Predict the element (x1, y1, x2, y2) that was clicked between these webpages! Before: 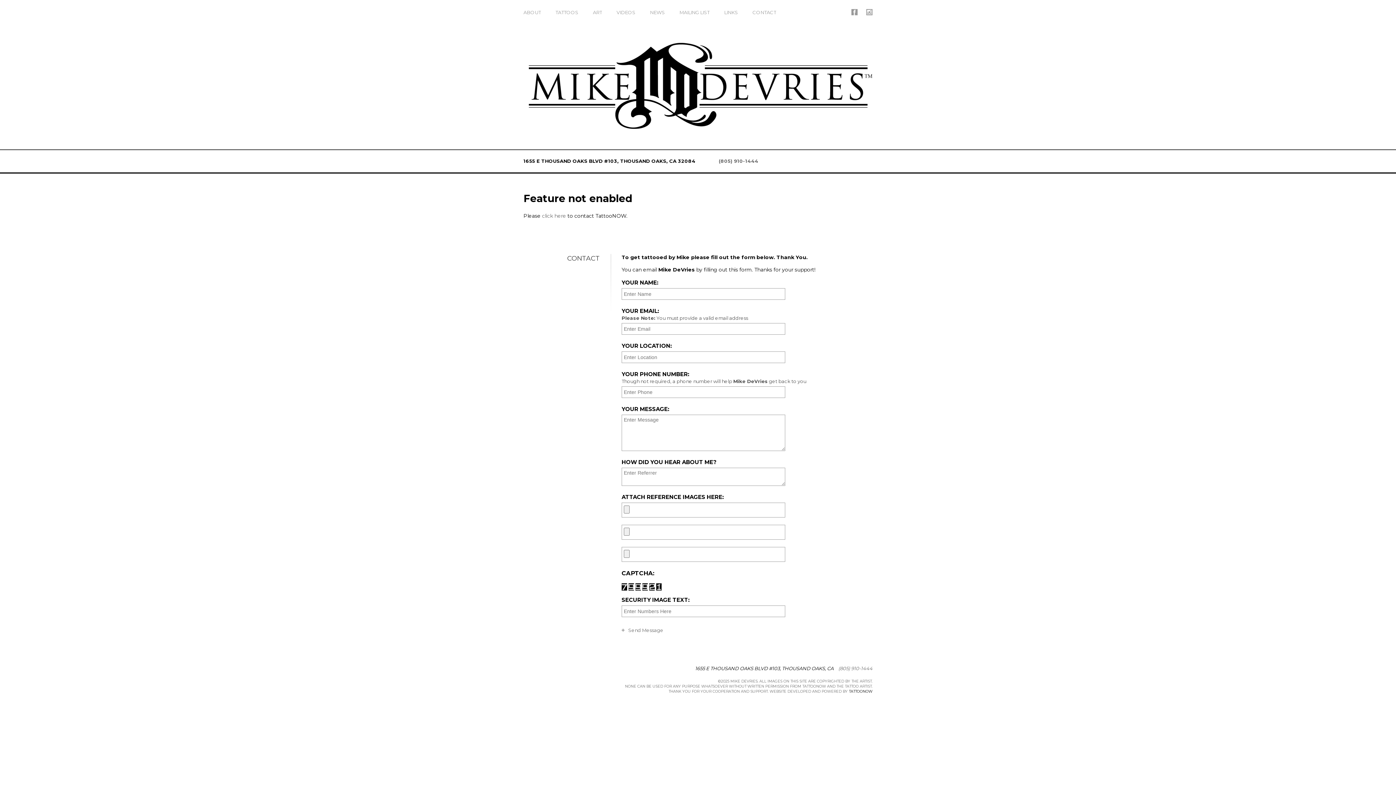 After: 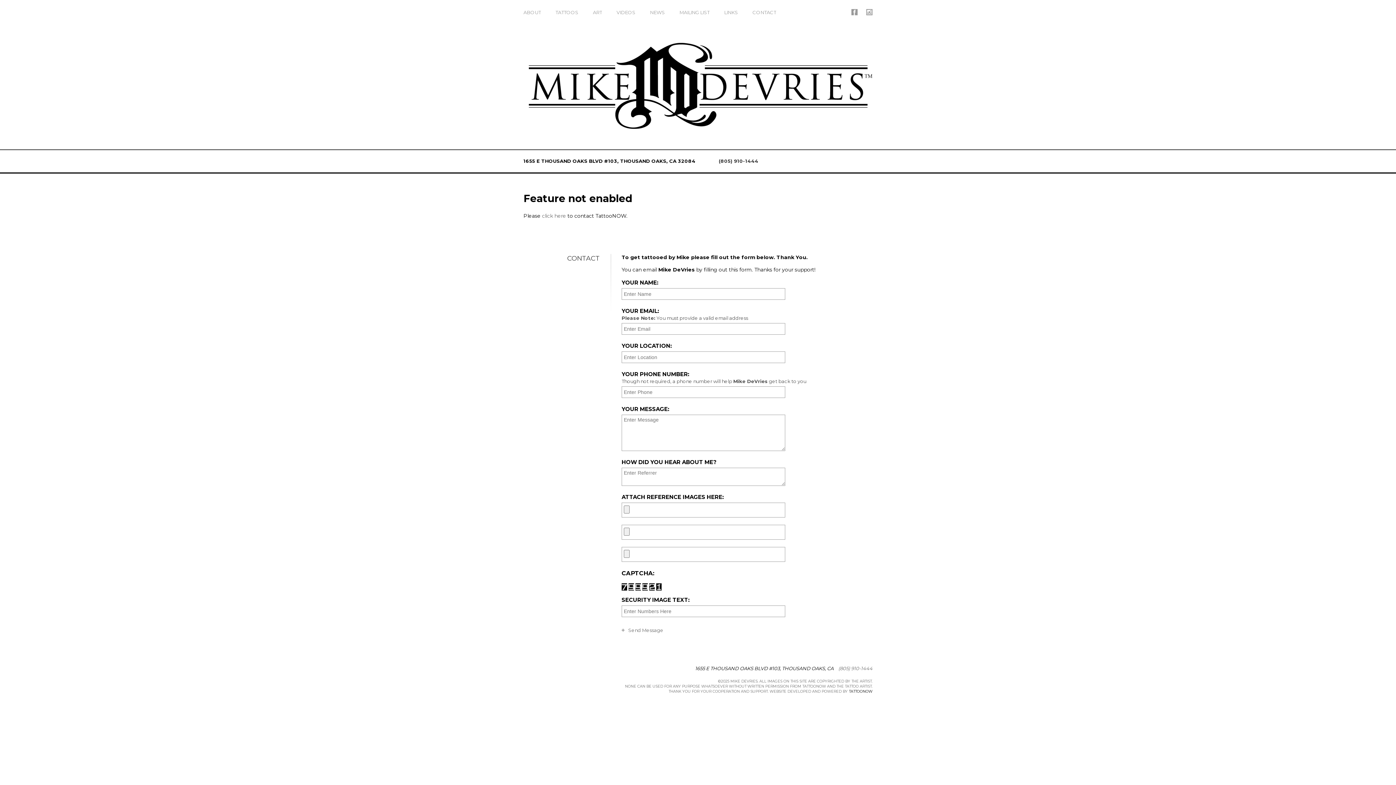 Action: label: (805) 910-1444 bbox: (718, 155, 758, 167)